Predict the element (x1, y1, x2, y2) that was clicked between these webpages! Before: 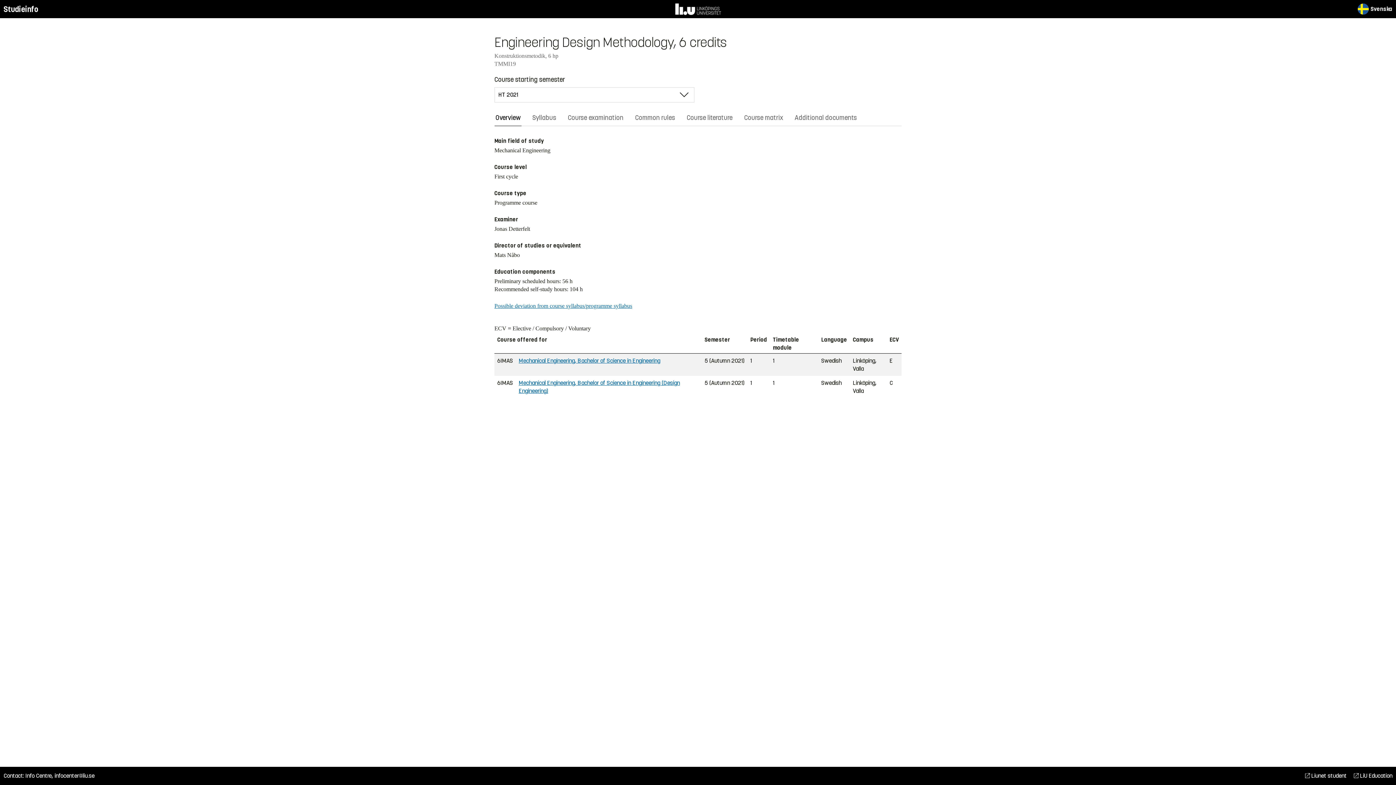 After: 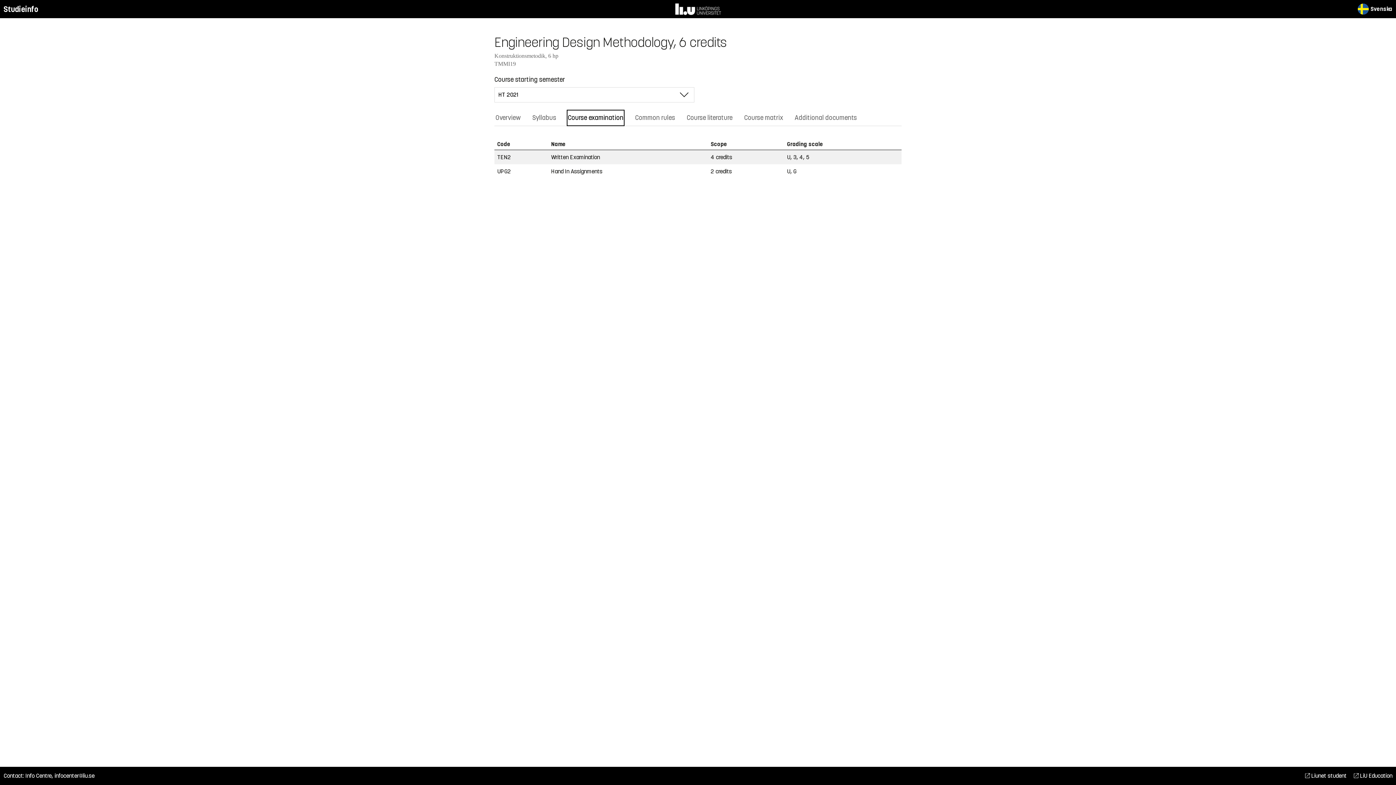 Action: bbox: (566, 109, 624, 126) label: Course examination